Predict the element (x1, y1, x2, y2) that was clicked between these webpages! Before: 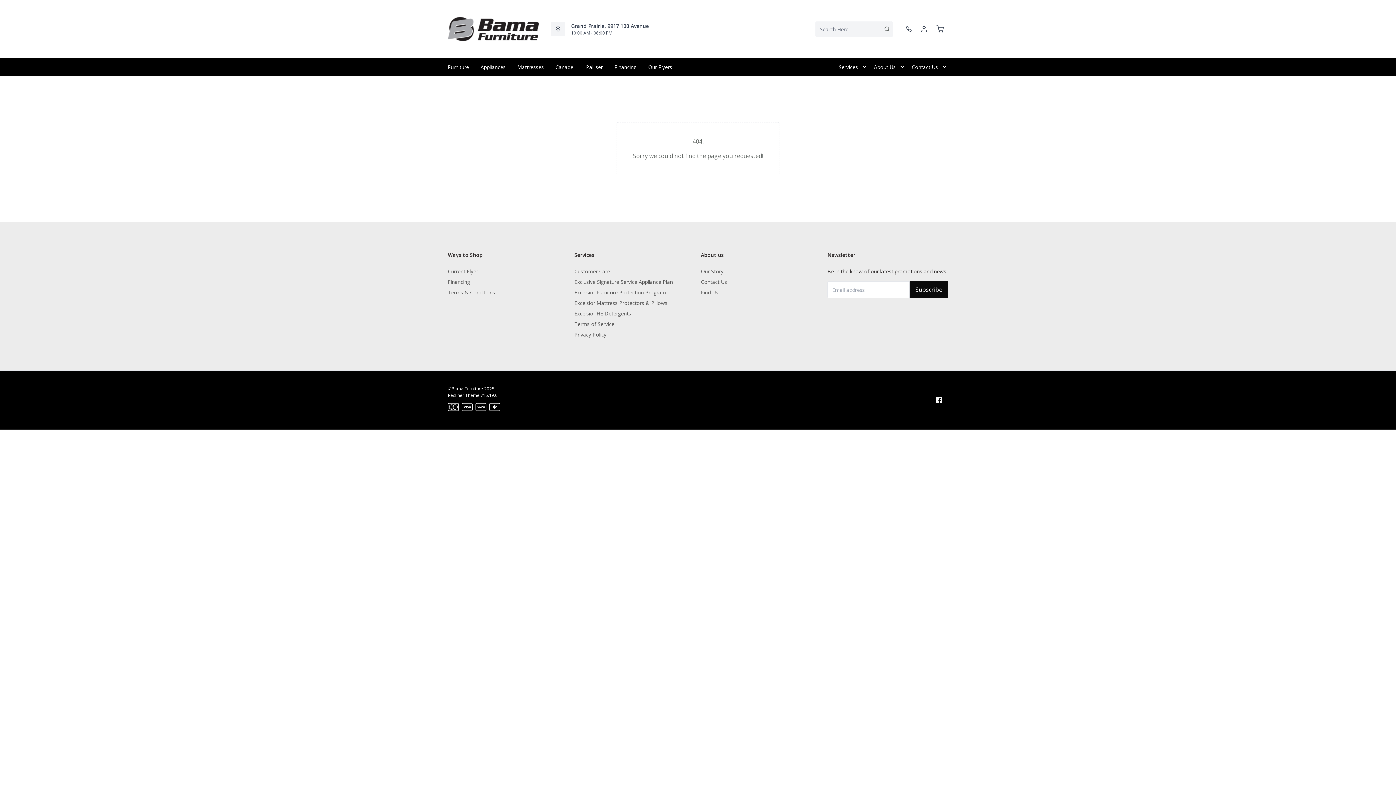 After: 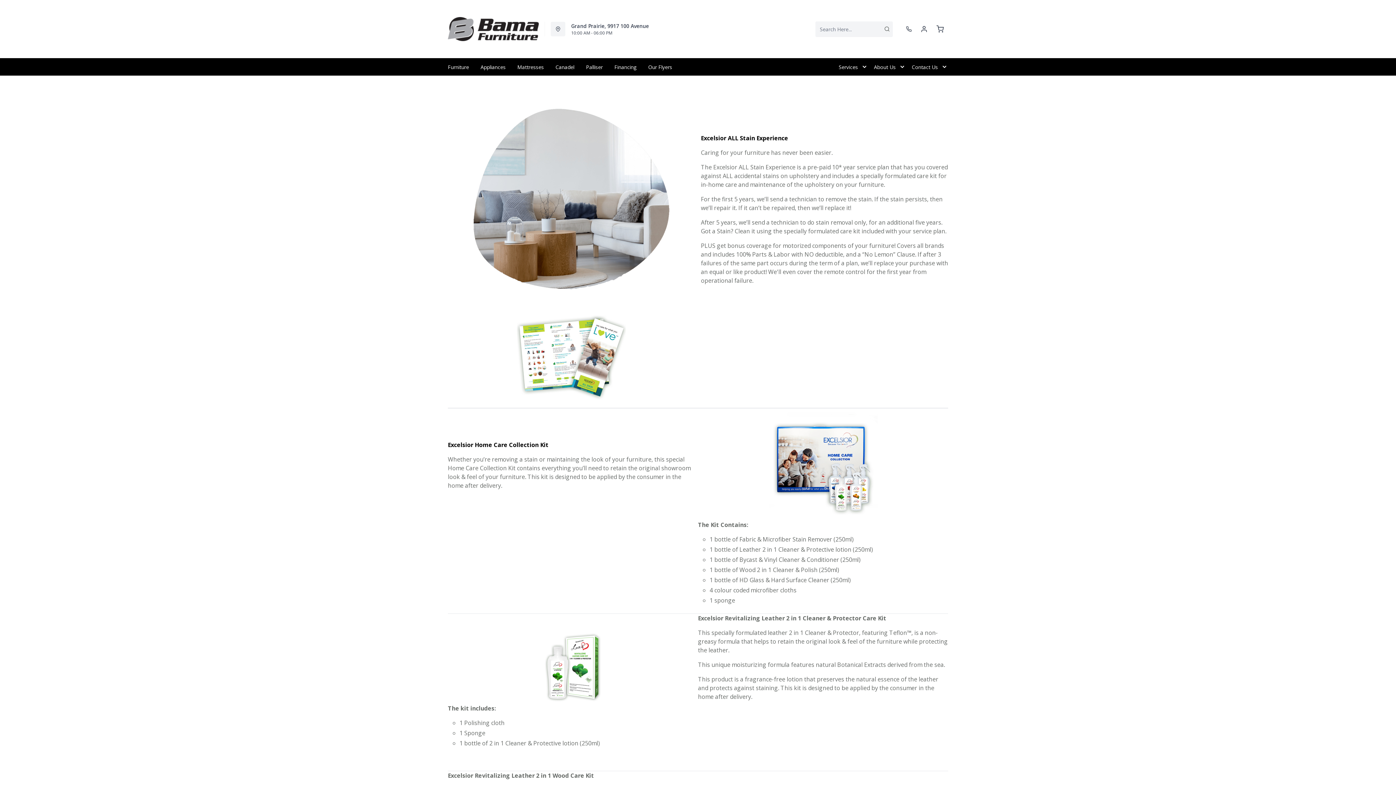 Action: bbox: (574, 286, 666, 298) label: Excelsior Furniture Protection Program